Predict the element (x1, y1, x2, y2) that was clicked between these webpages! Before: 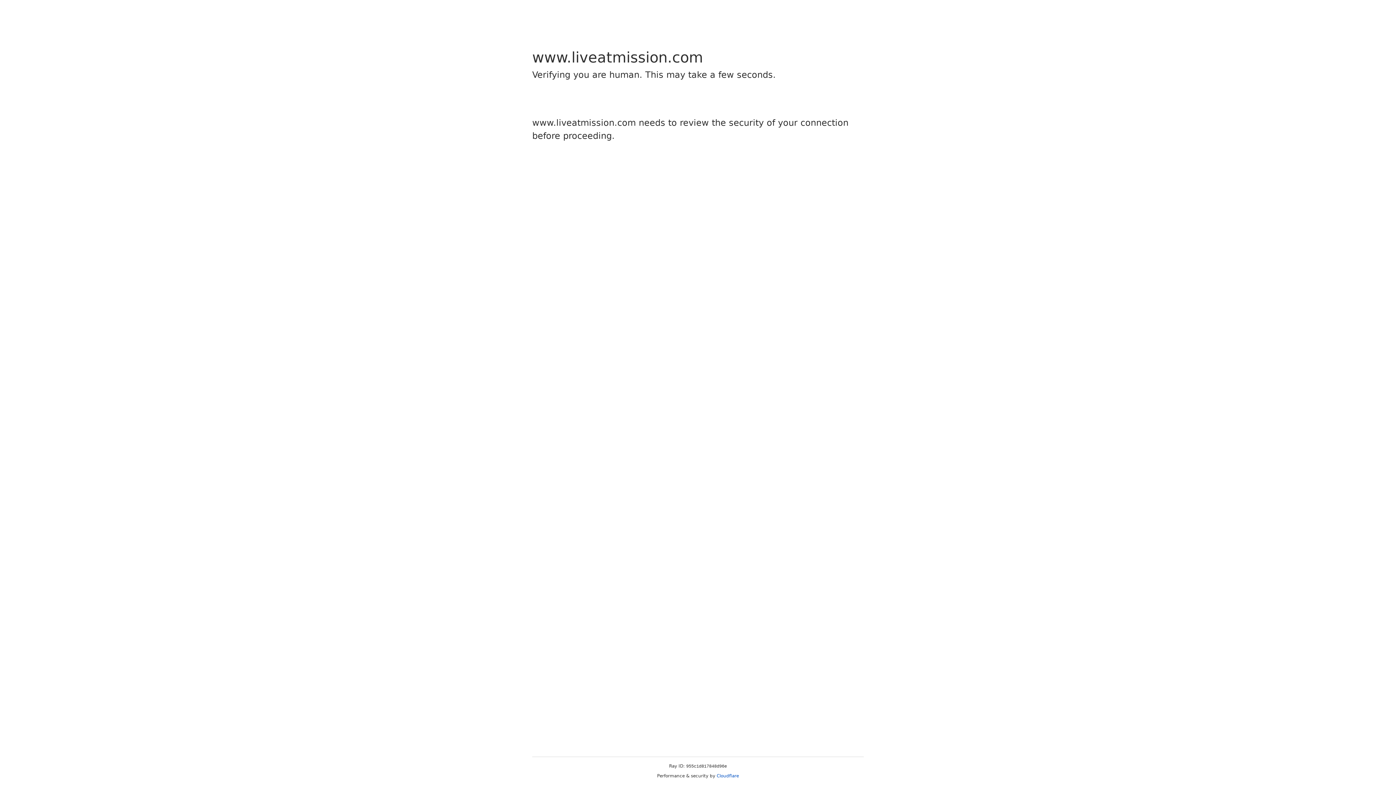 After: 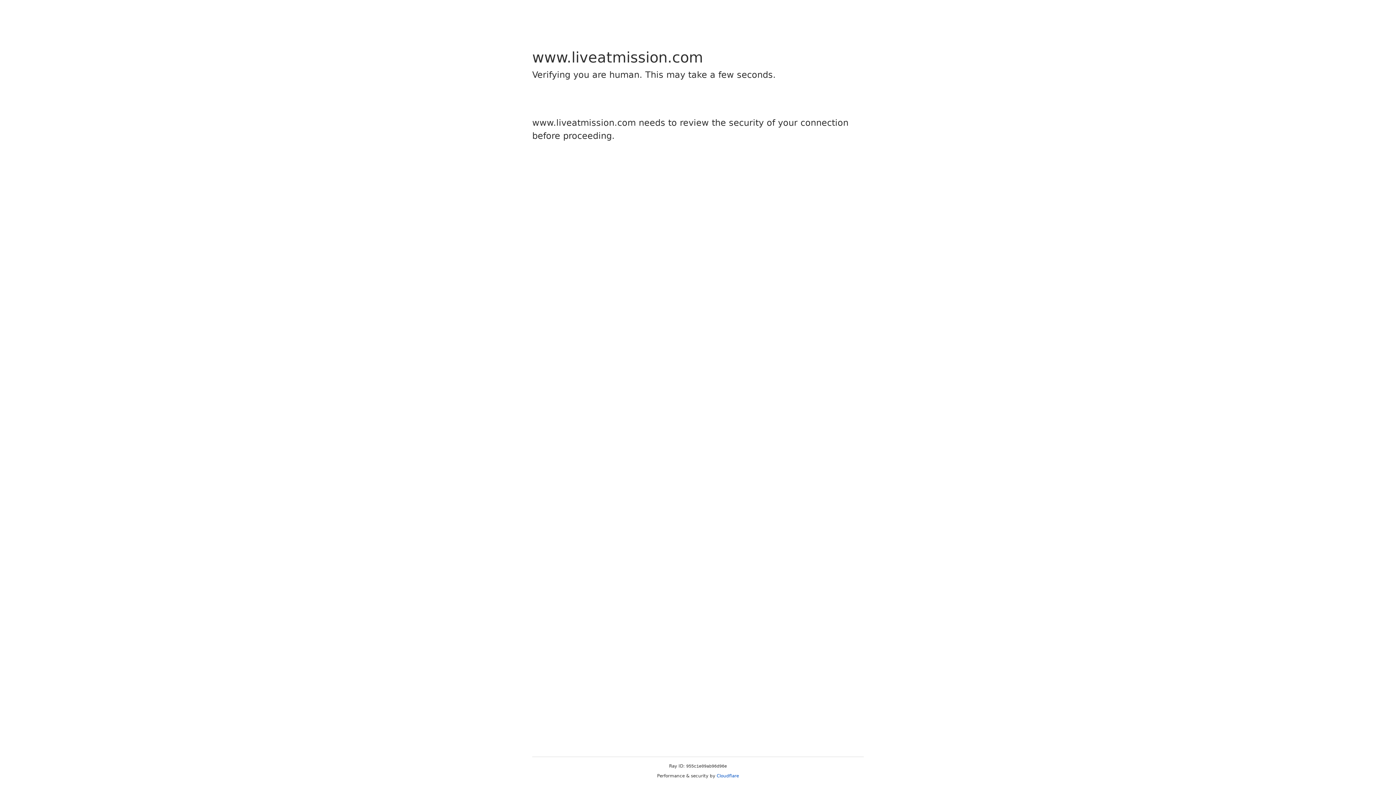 Action: bbox: (716, 773, 739, 778) label: Cloudflare